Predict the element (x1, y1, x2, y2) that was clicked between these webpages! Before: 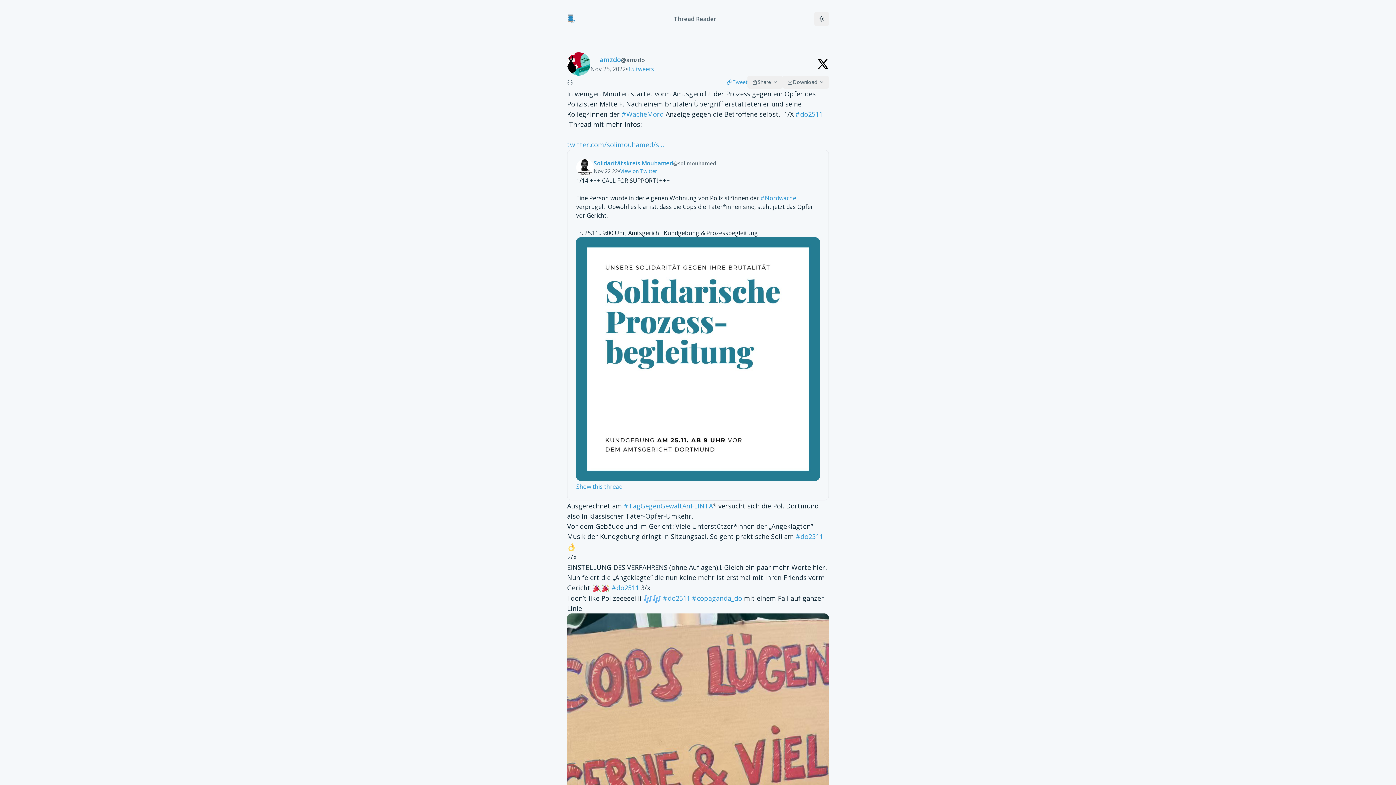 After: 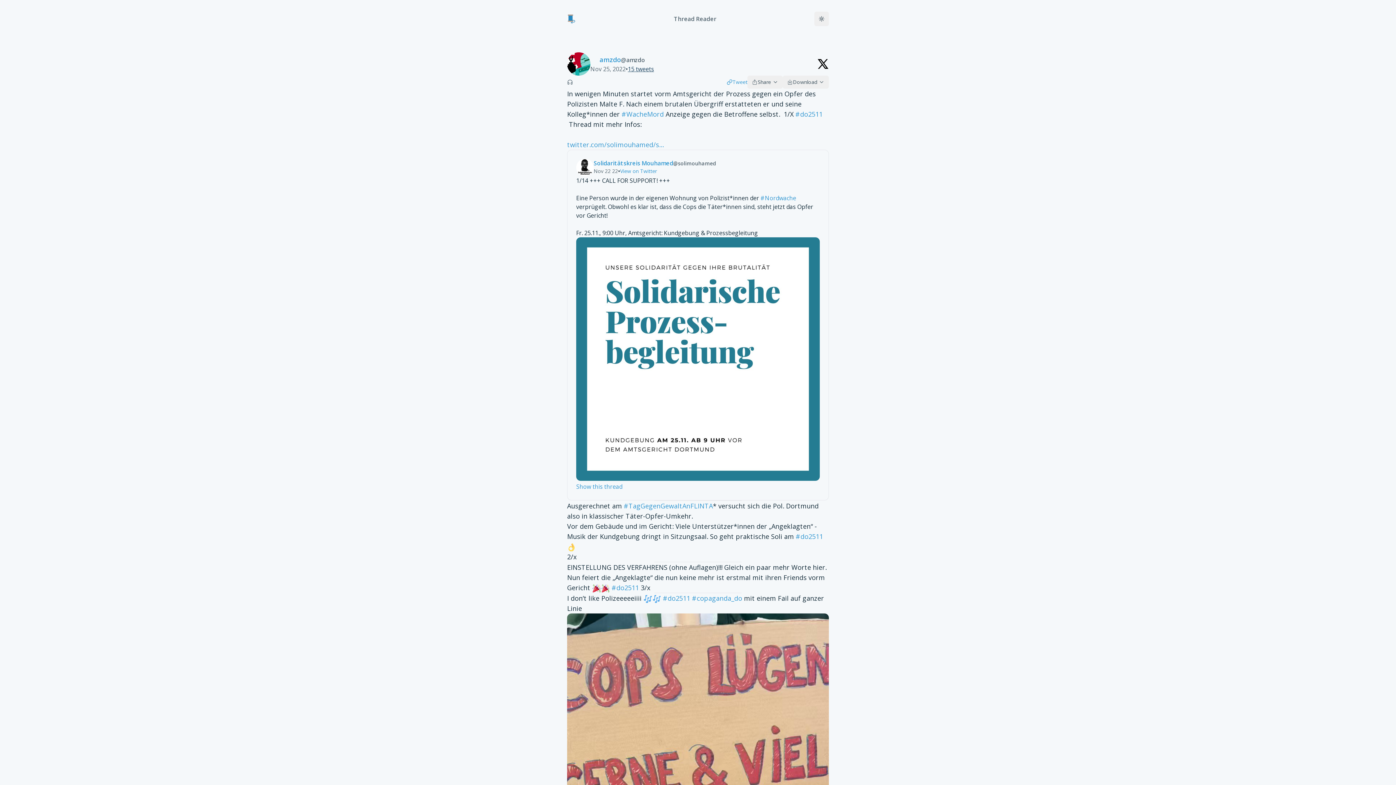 Action: bbox: (628, 64, 654, 73) label: 15 tweets